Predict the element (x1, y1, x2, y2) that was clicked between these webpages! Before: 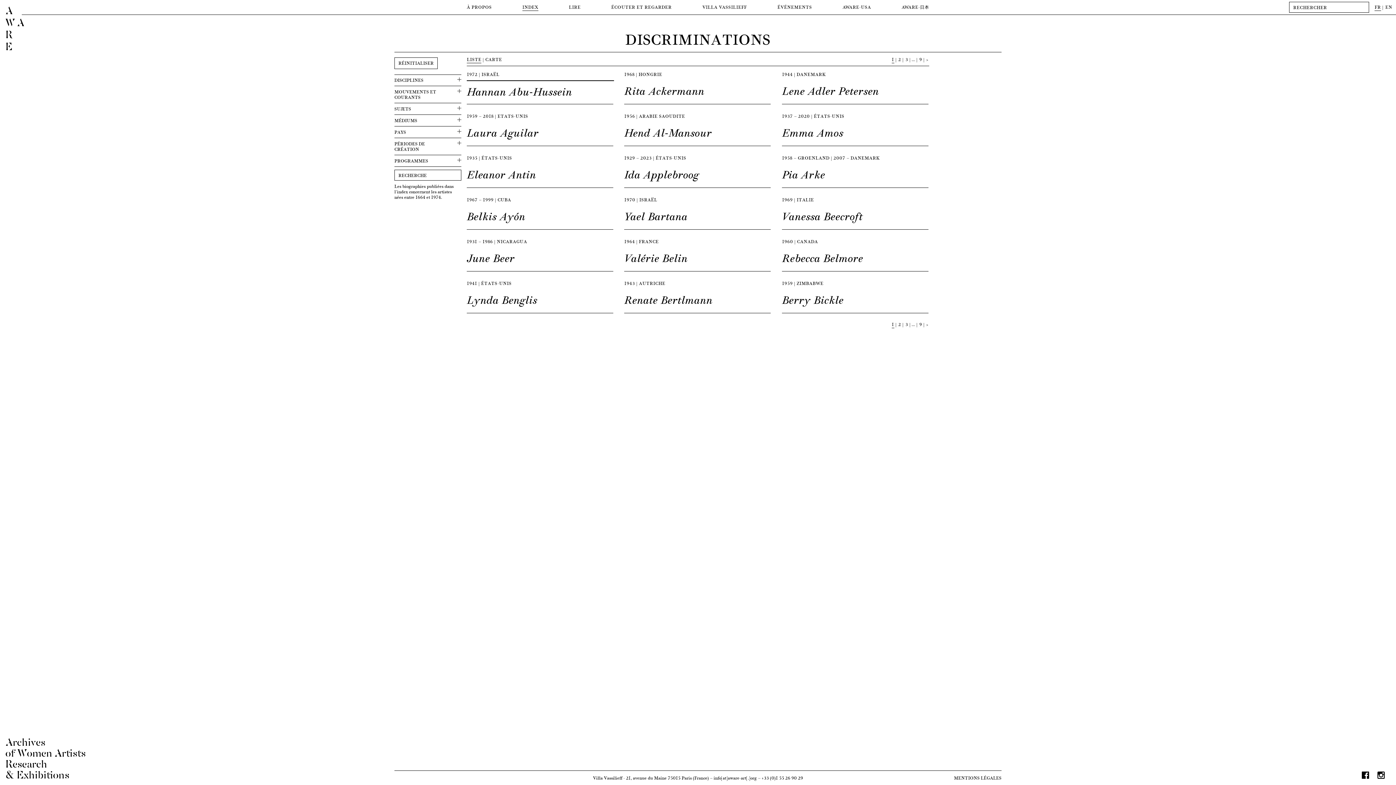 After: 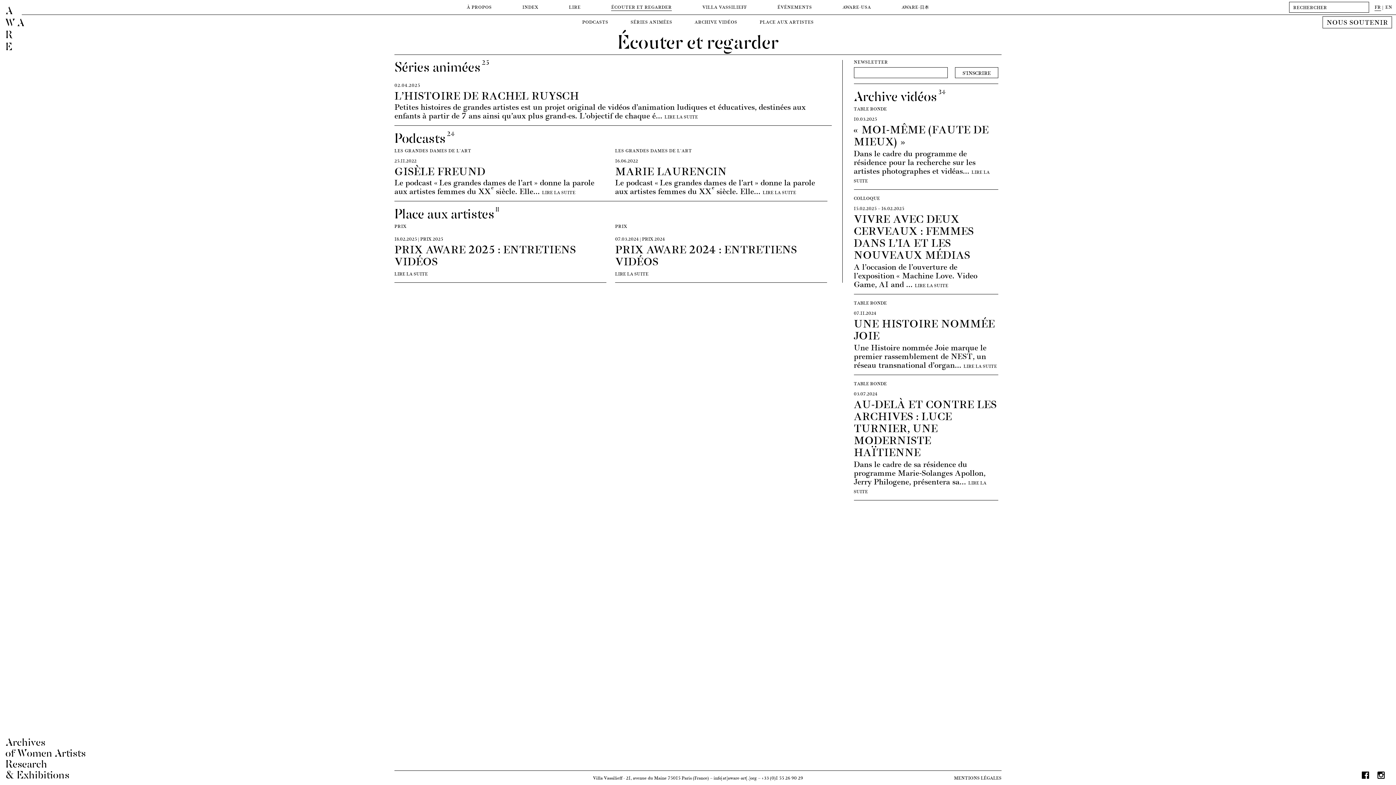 Action: label: ÉCOUTER ET REGARDER bbox: (611, 3, 671, 10)